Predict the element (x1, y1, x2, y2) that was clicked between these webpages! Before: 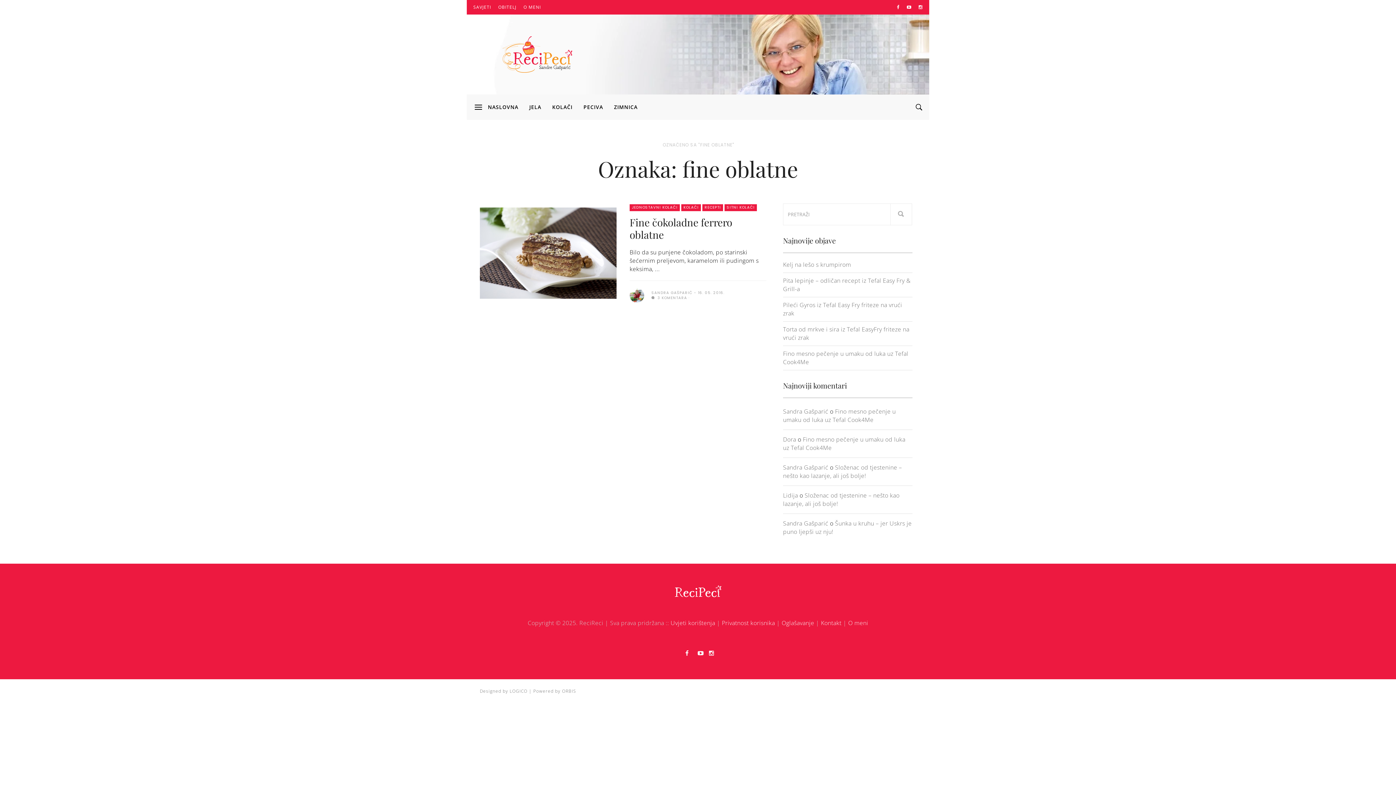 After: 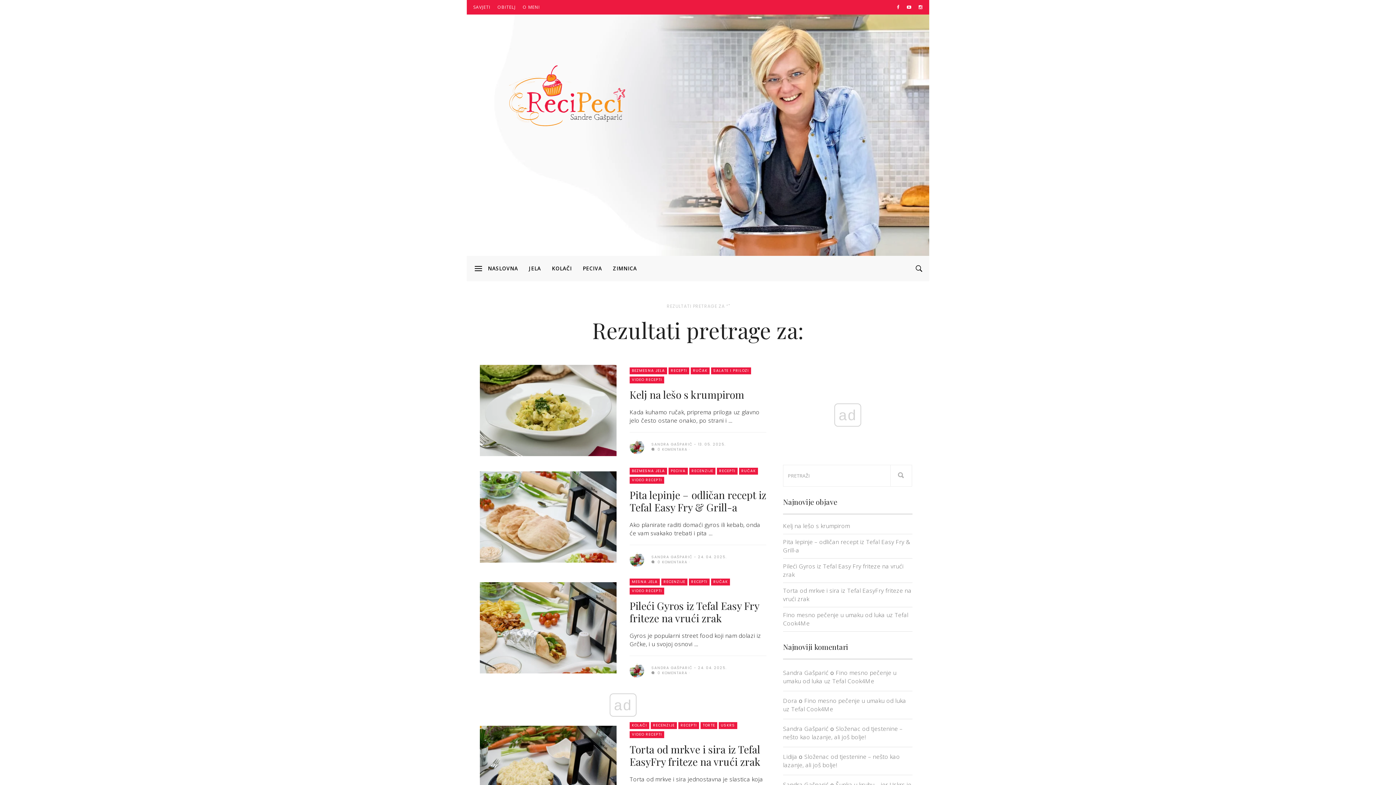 Action: bbox: (890, 203, 912, 225)